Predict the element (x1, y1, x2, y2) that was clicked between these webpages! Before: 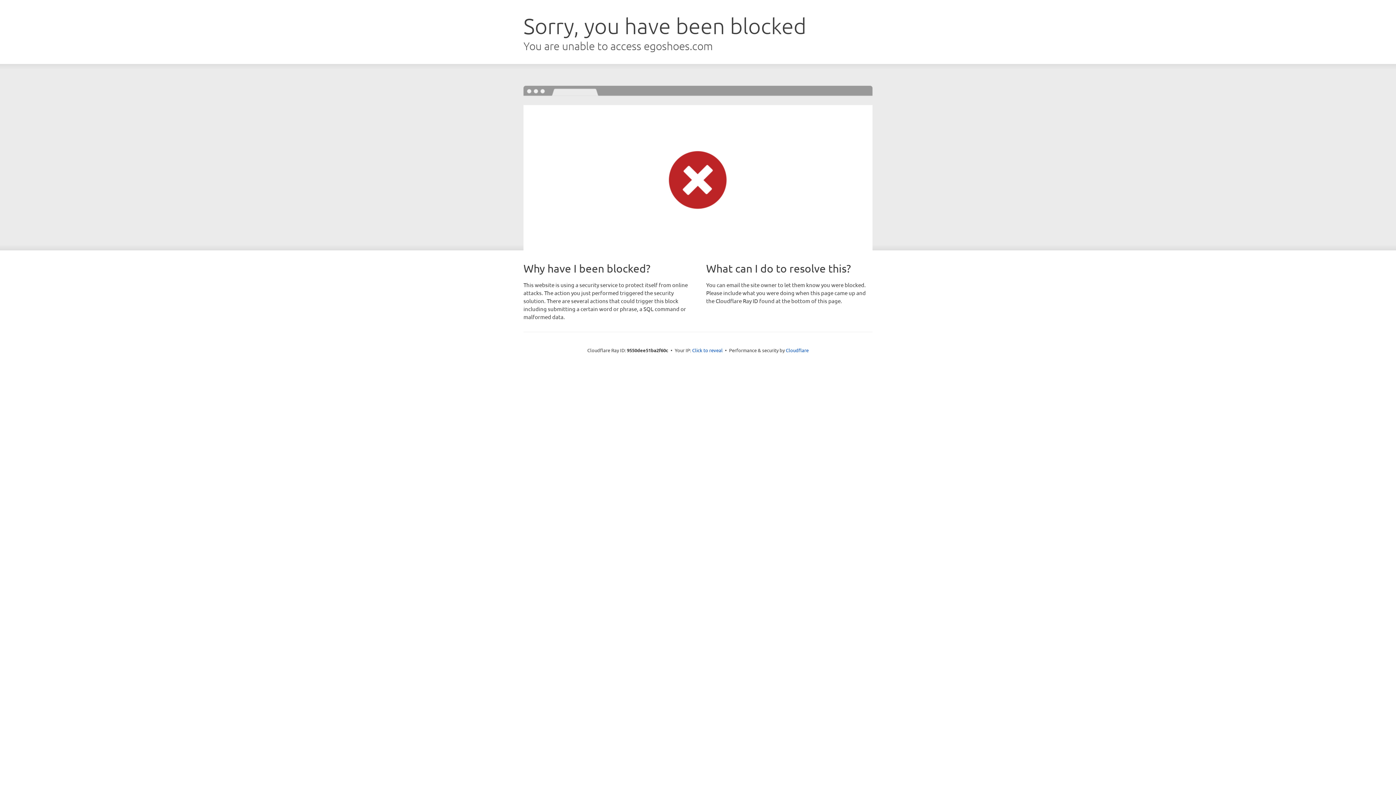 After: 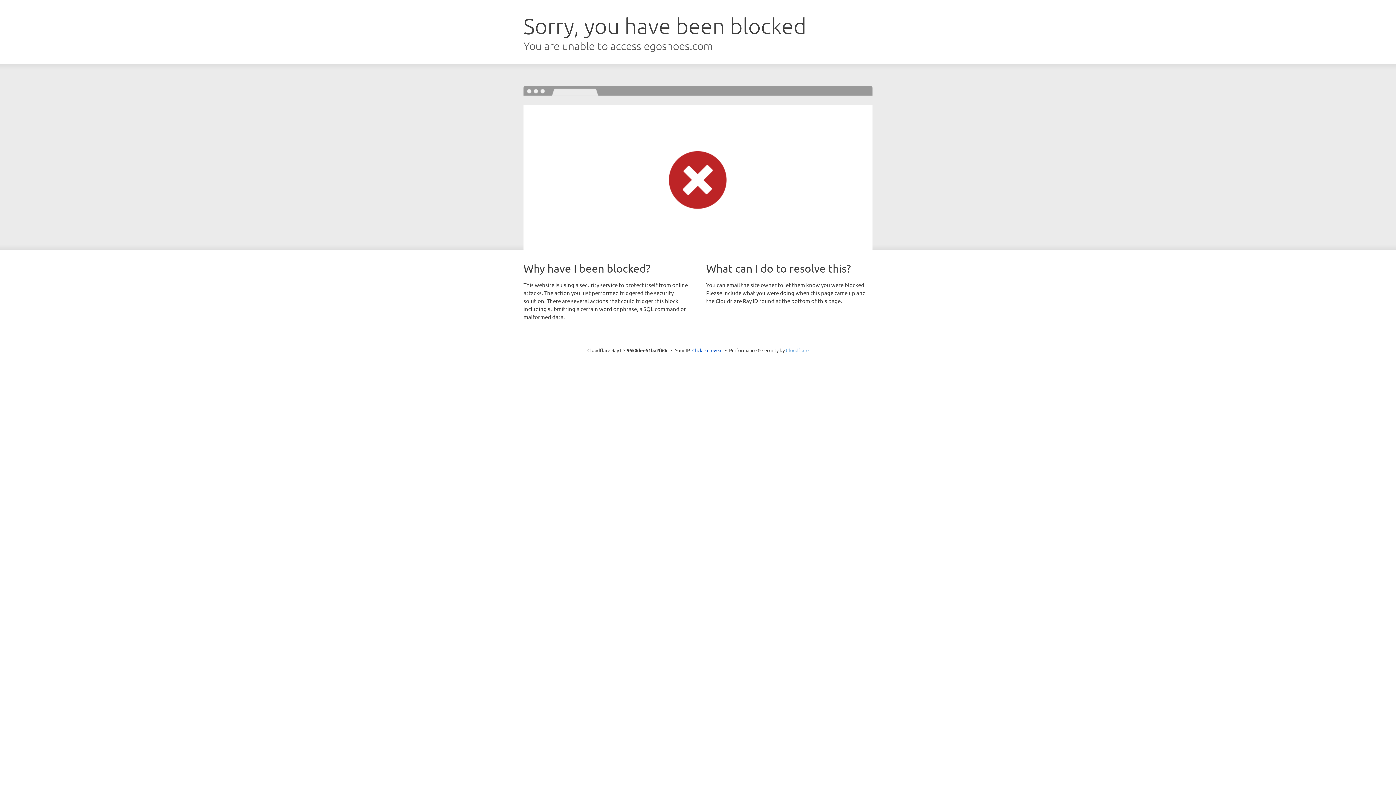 Action: label: Cloudflare bbox: (786, 347, 808, 353)